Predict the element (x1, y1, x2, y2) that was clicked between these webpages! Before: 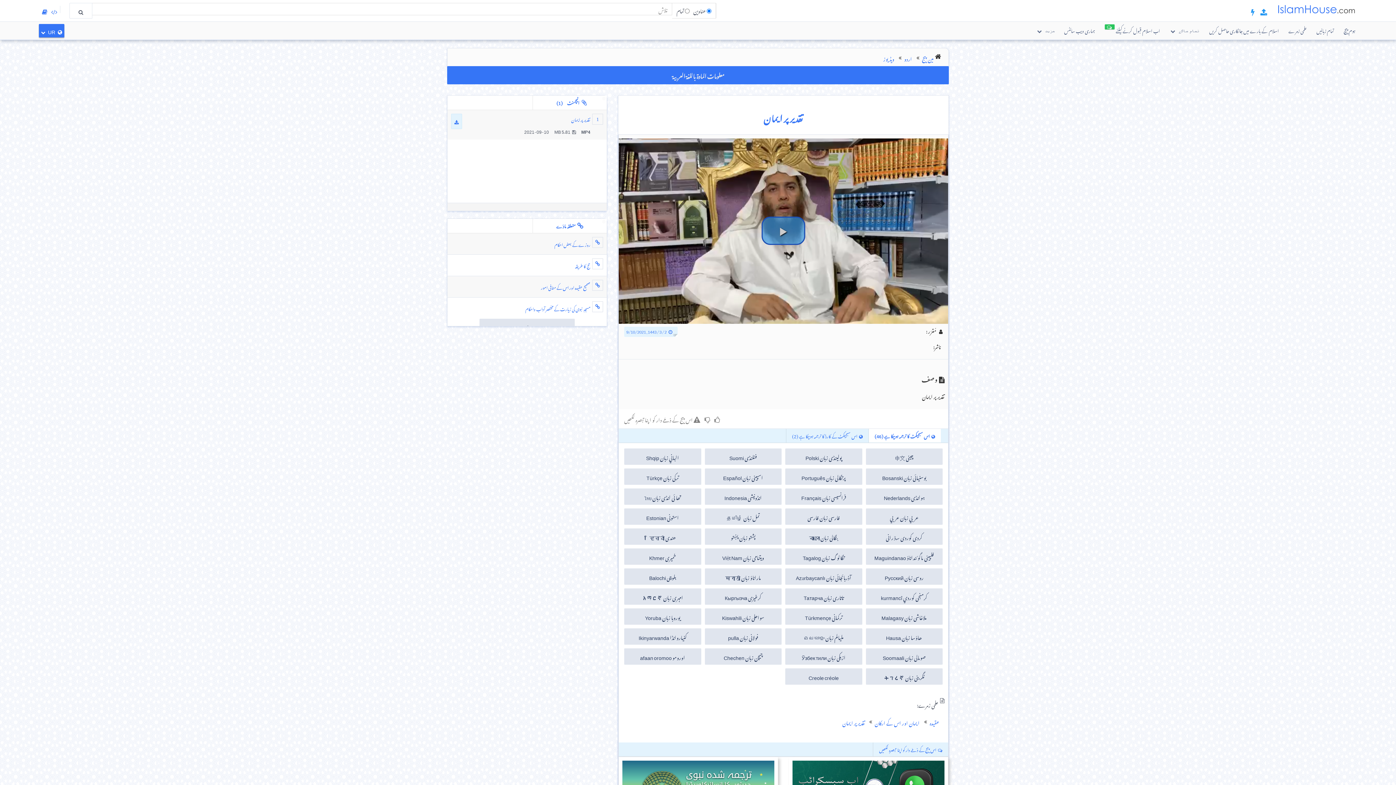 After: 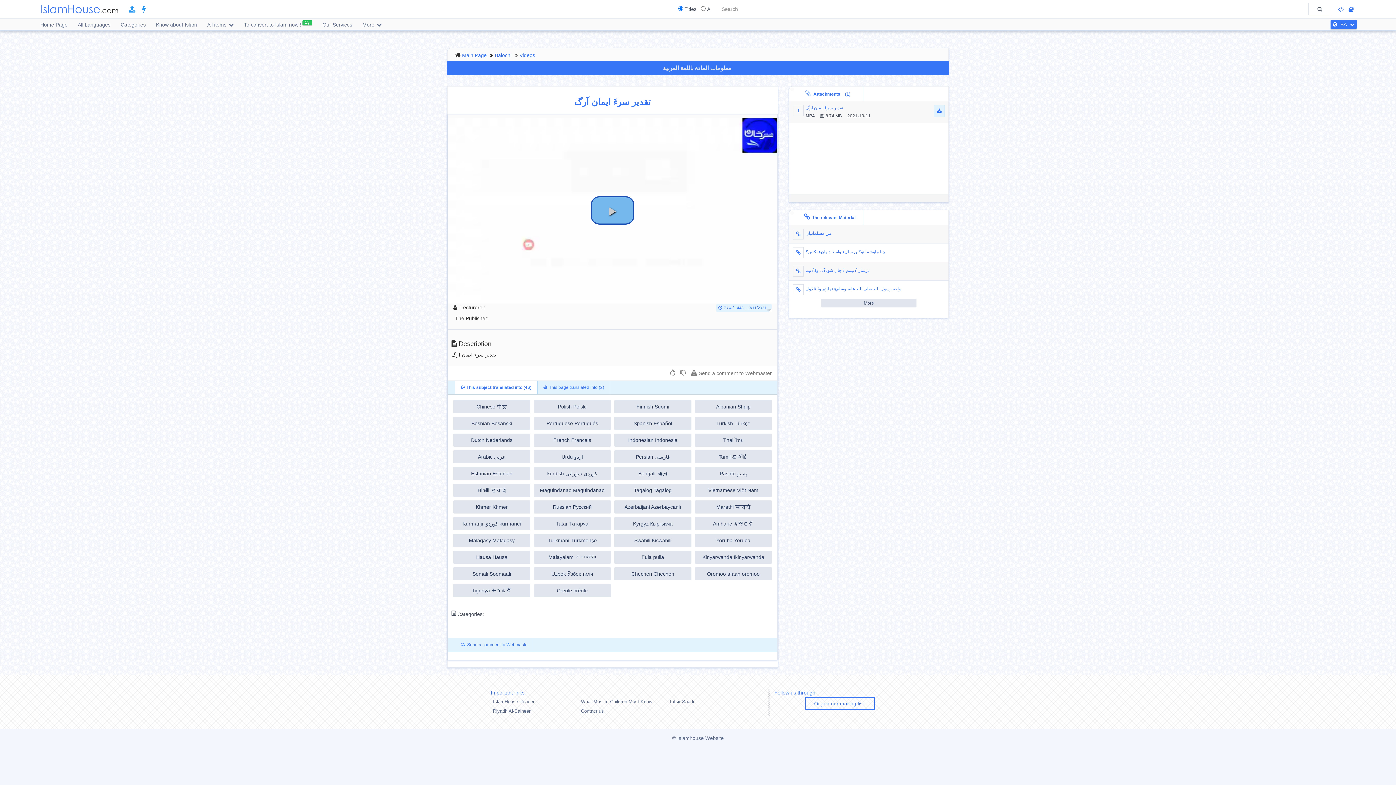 Action: label: بلوچی Balochi bbox: (624, 568, 701, 584)